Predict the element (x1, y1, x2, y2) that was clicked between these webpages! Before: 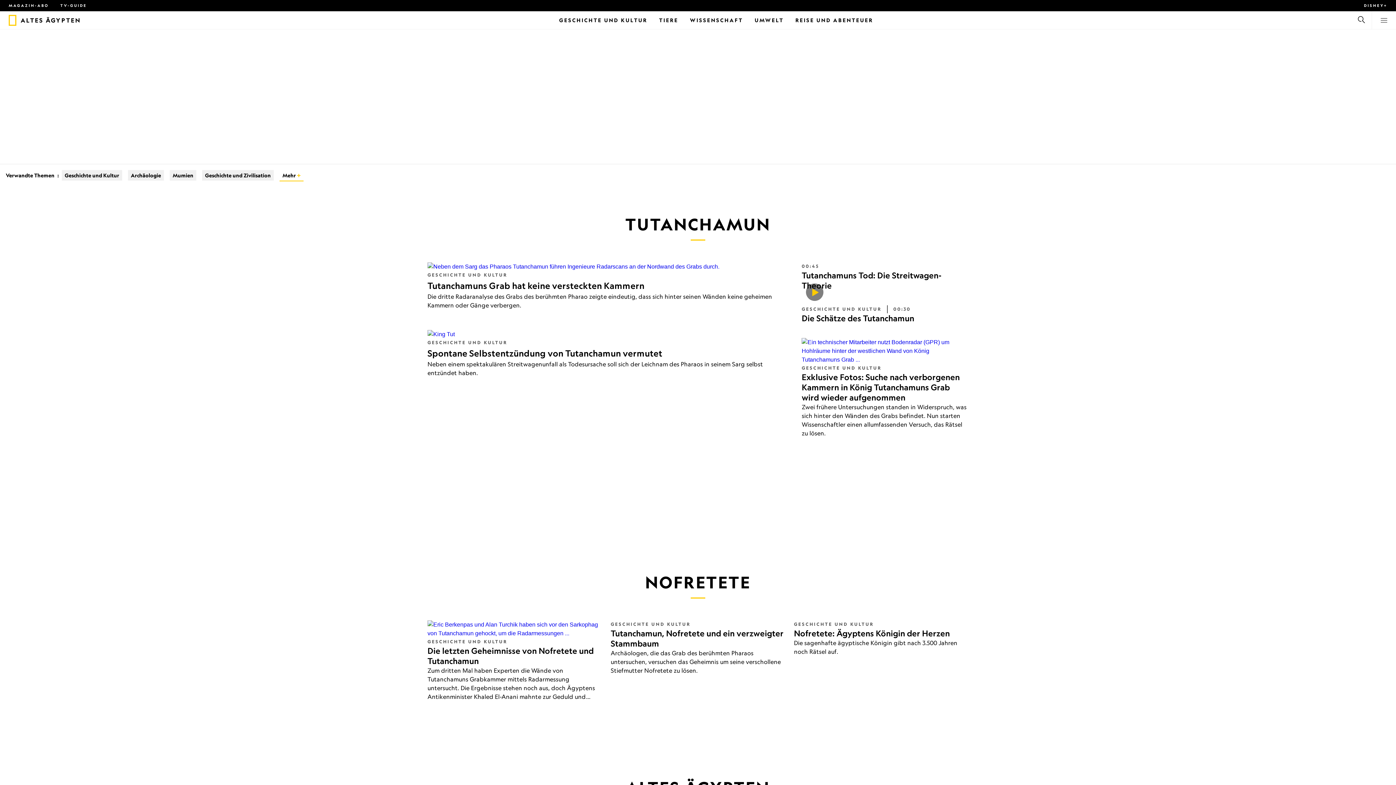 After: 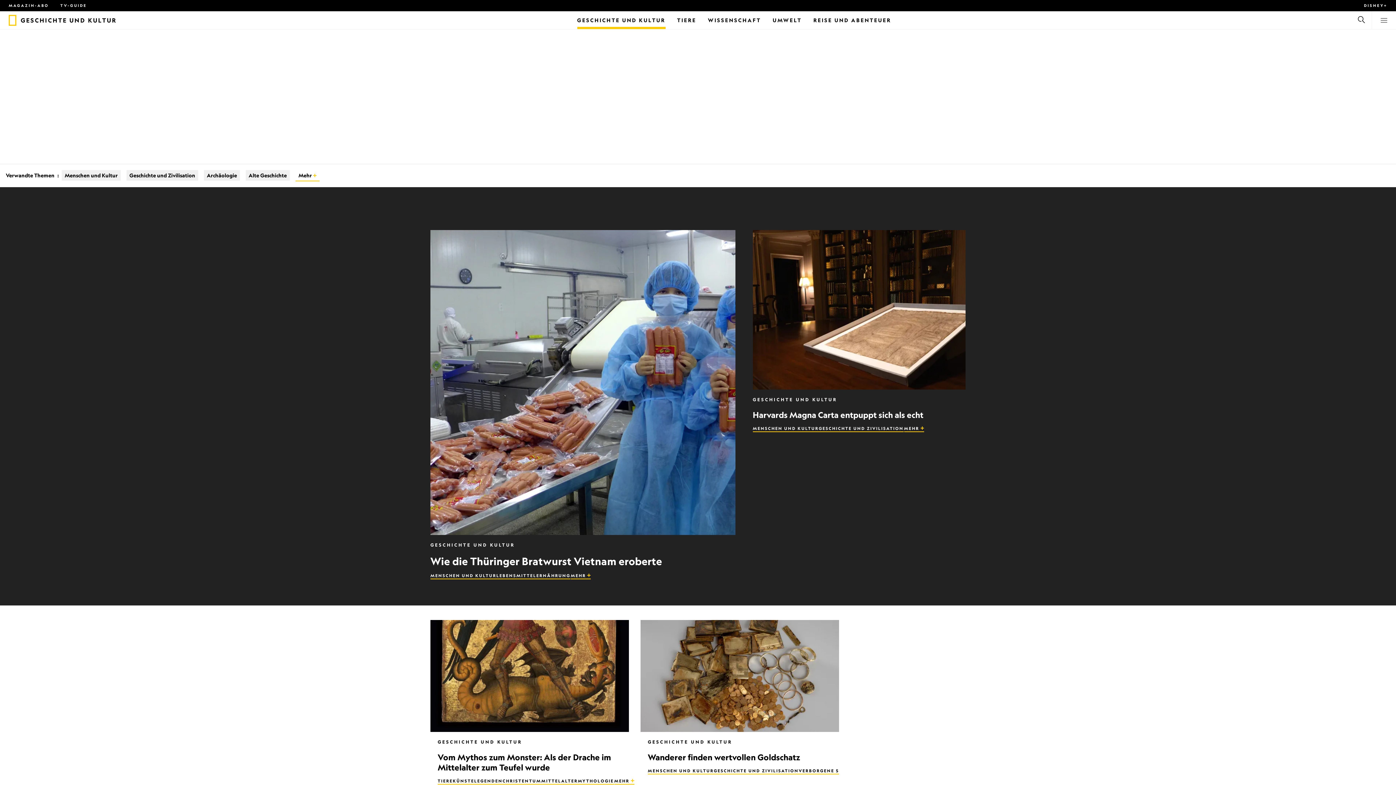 Action: bbox: (610, 621, 690, 627) label: GESCHICHTE UND KULTUR